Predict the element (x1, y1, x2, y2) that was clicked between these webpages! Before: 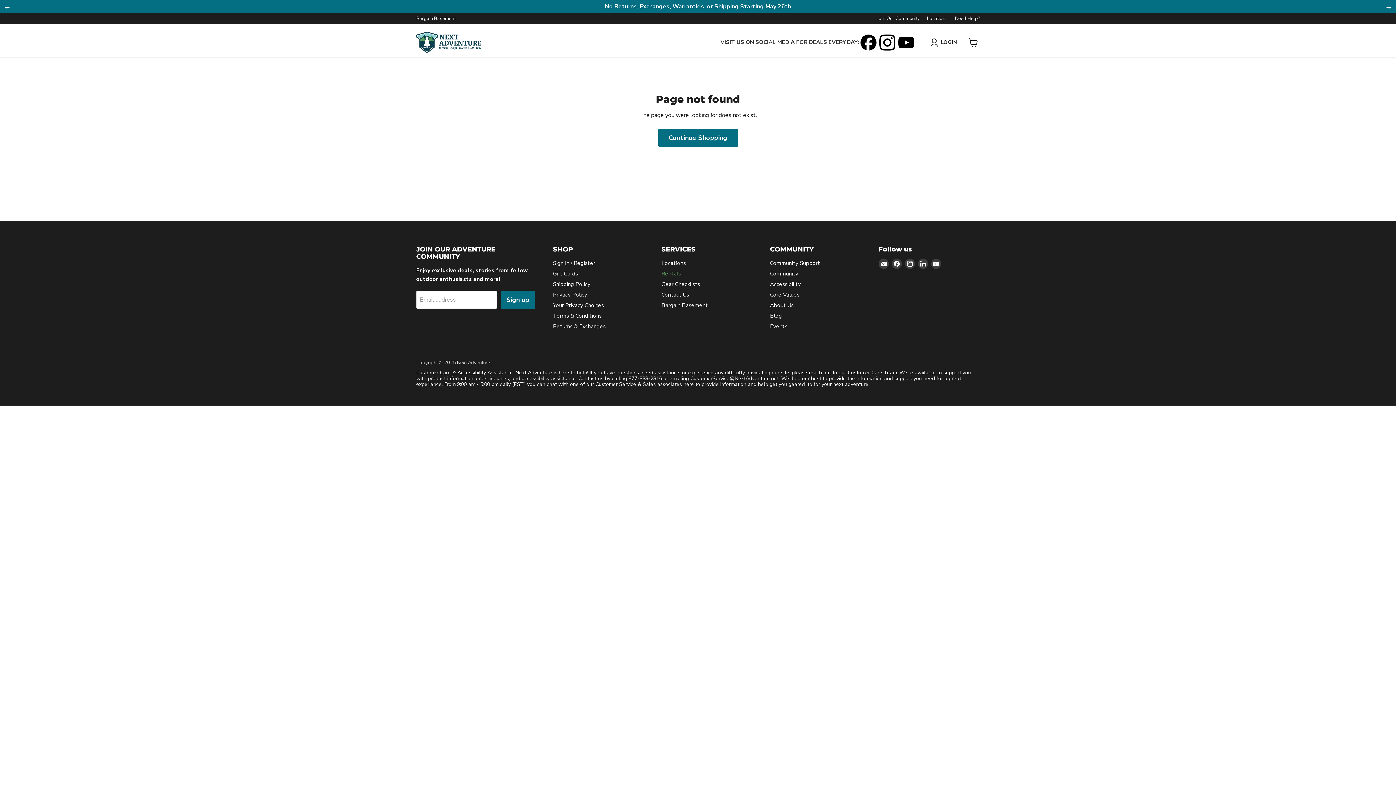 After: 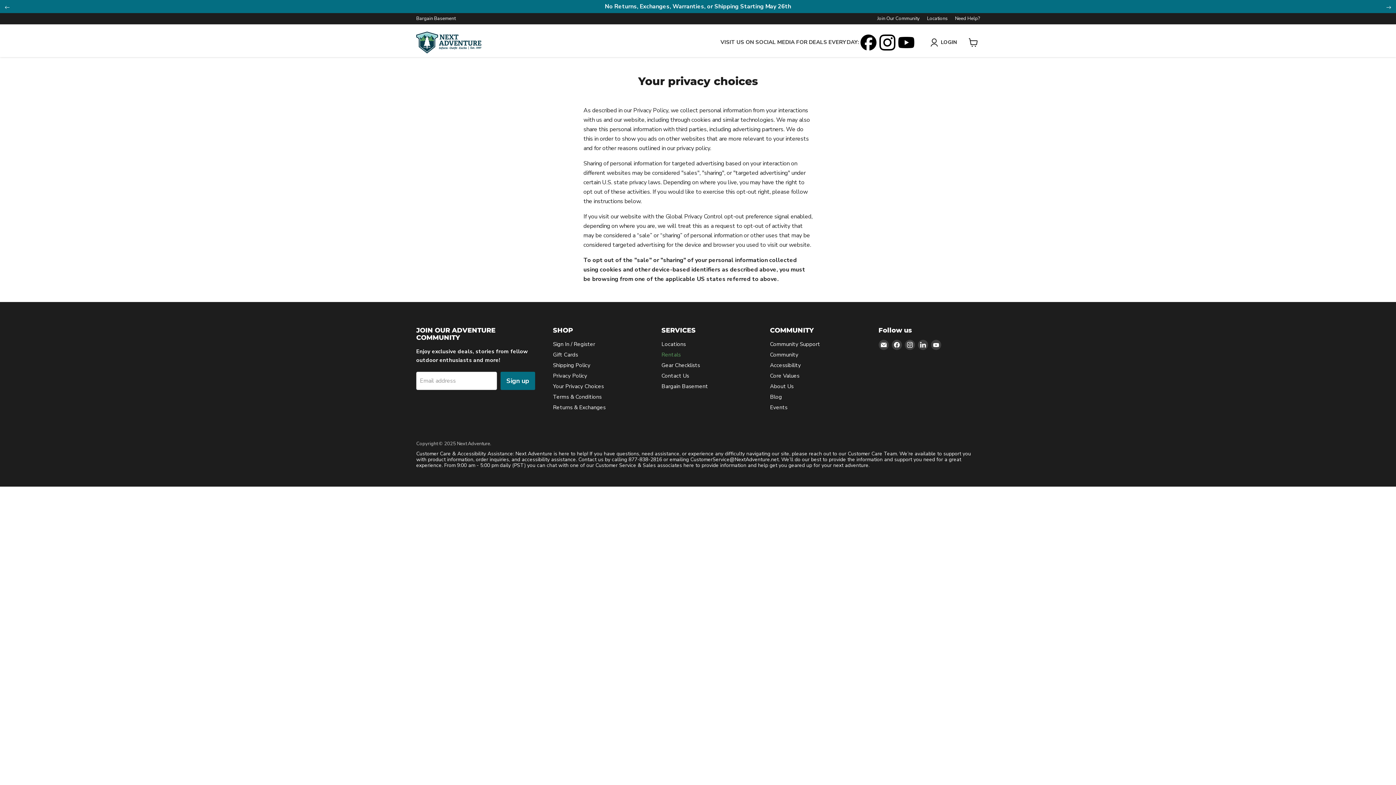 Action: bbox: (553, 301, 604, 308) label: Your Privacy Choices